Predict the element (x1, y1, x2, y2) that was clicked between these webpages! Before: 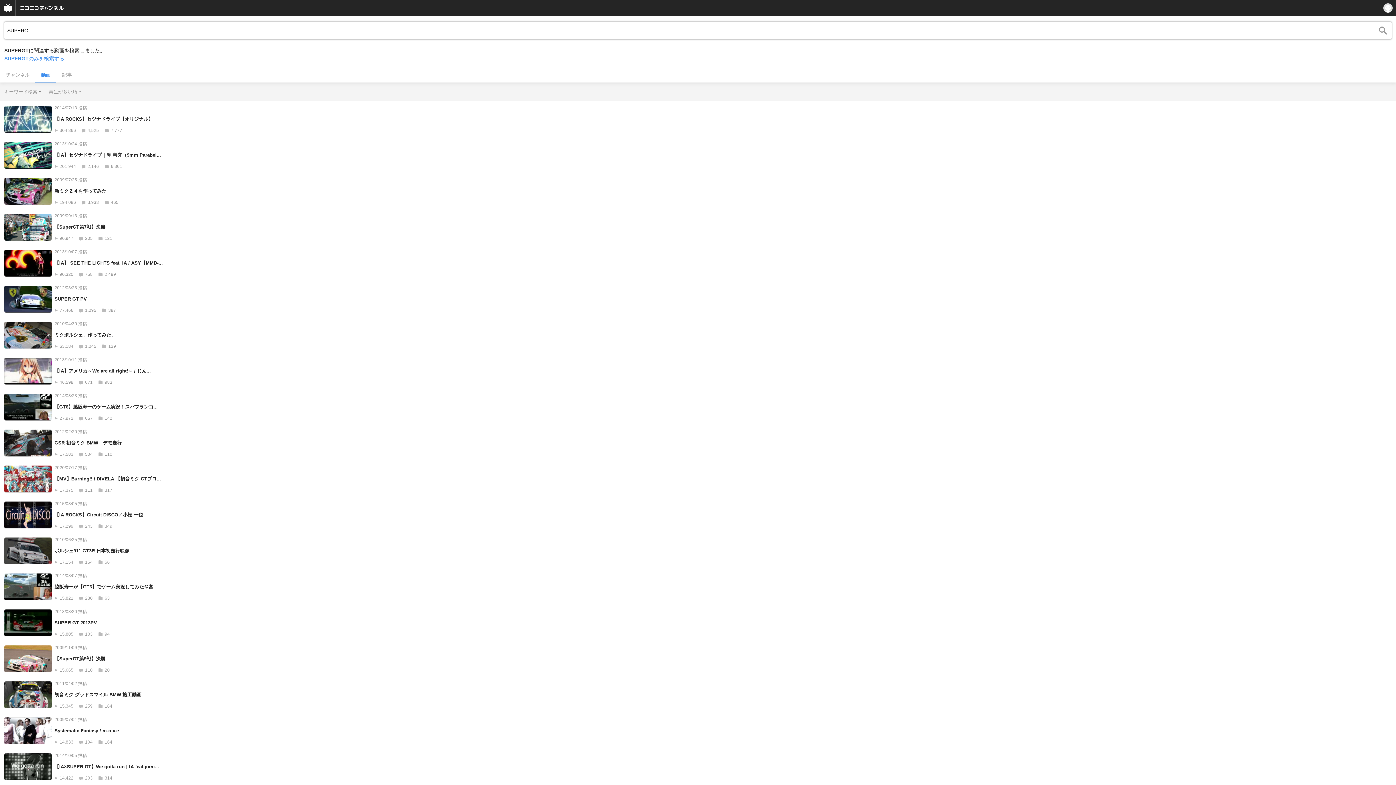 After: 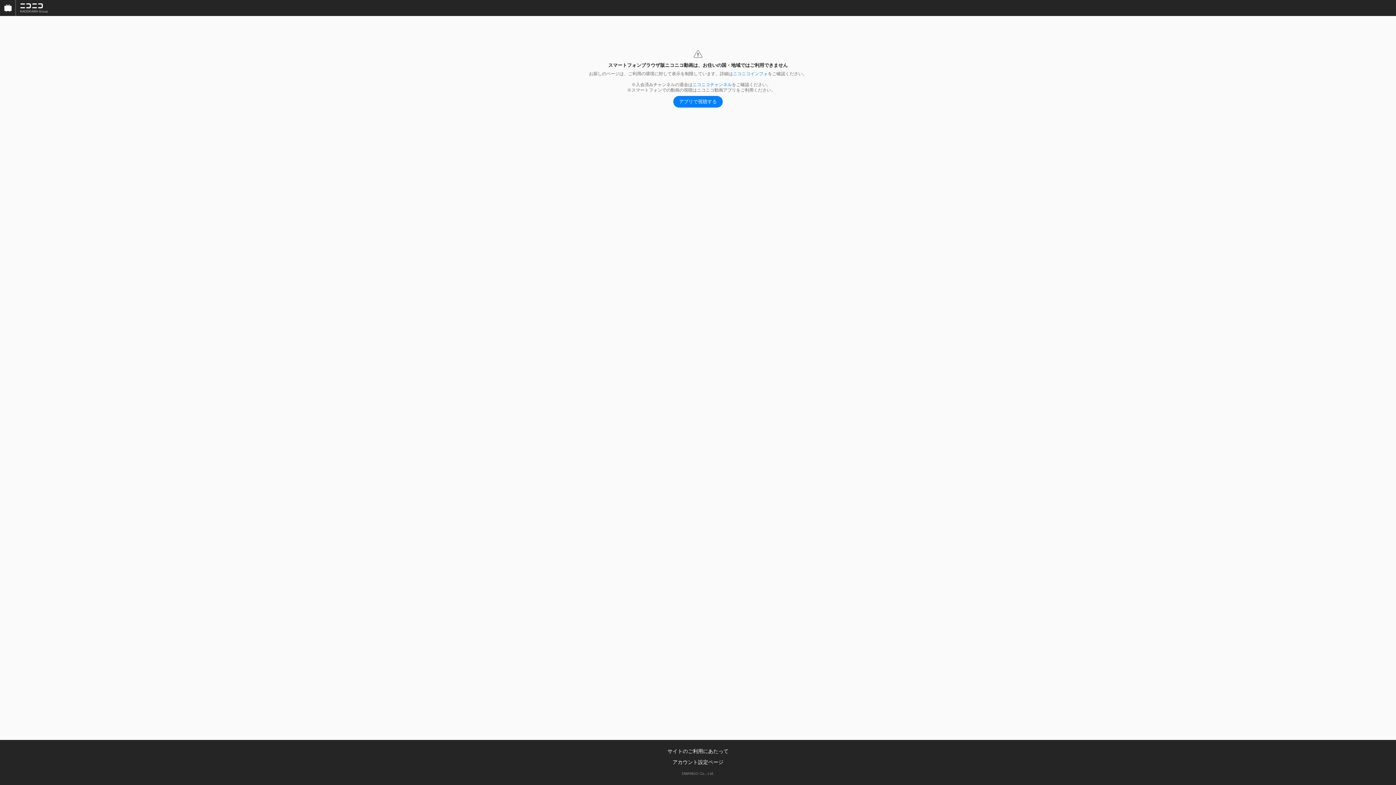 Action: bbox: (4, 681, 1392, 708) label: 2011/04/02 投稿
初音ミク グッドスマイル BMW 施工動画
15,345 259 164